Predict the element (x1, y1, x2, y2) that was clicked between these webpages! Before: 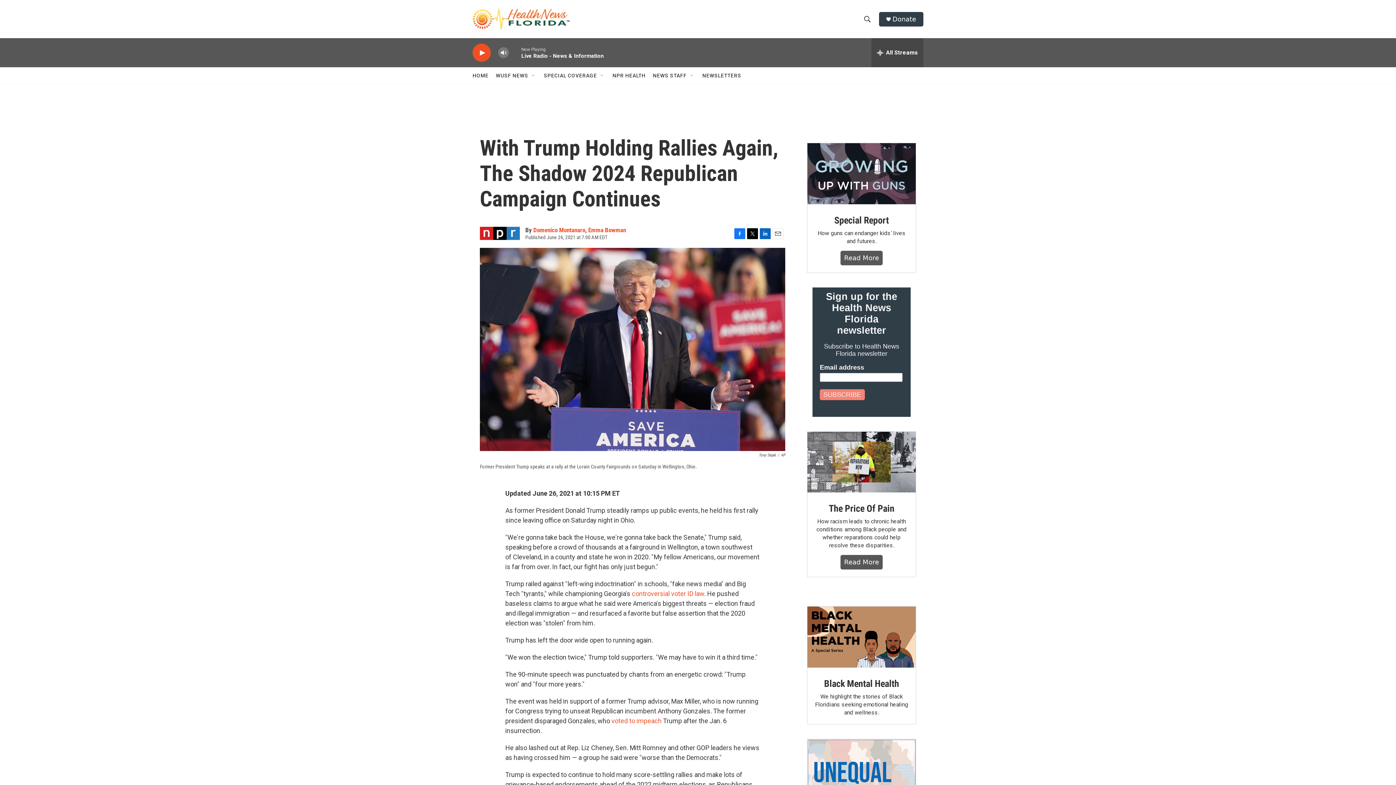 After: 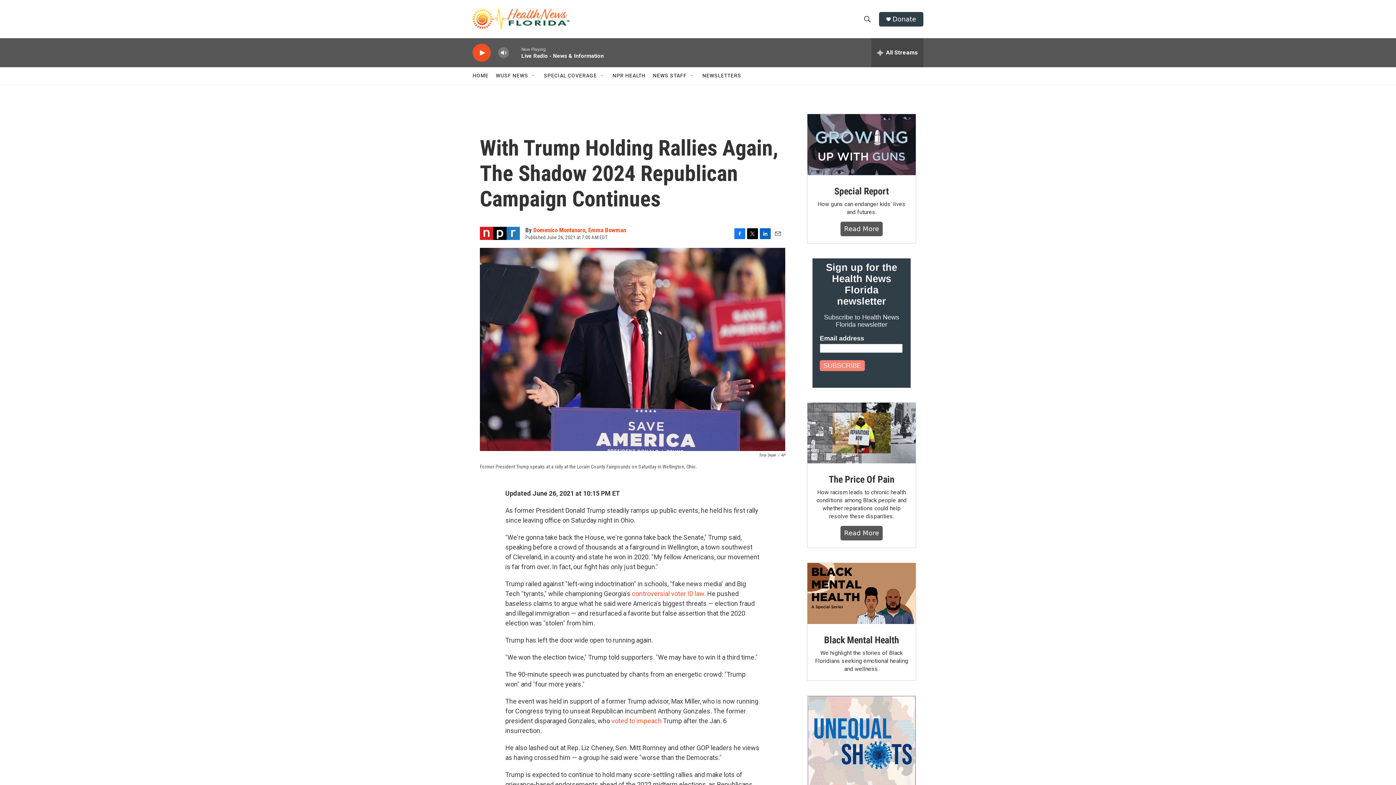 Action: bbox: (747, 253, 758, 264) label: Twitter